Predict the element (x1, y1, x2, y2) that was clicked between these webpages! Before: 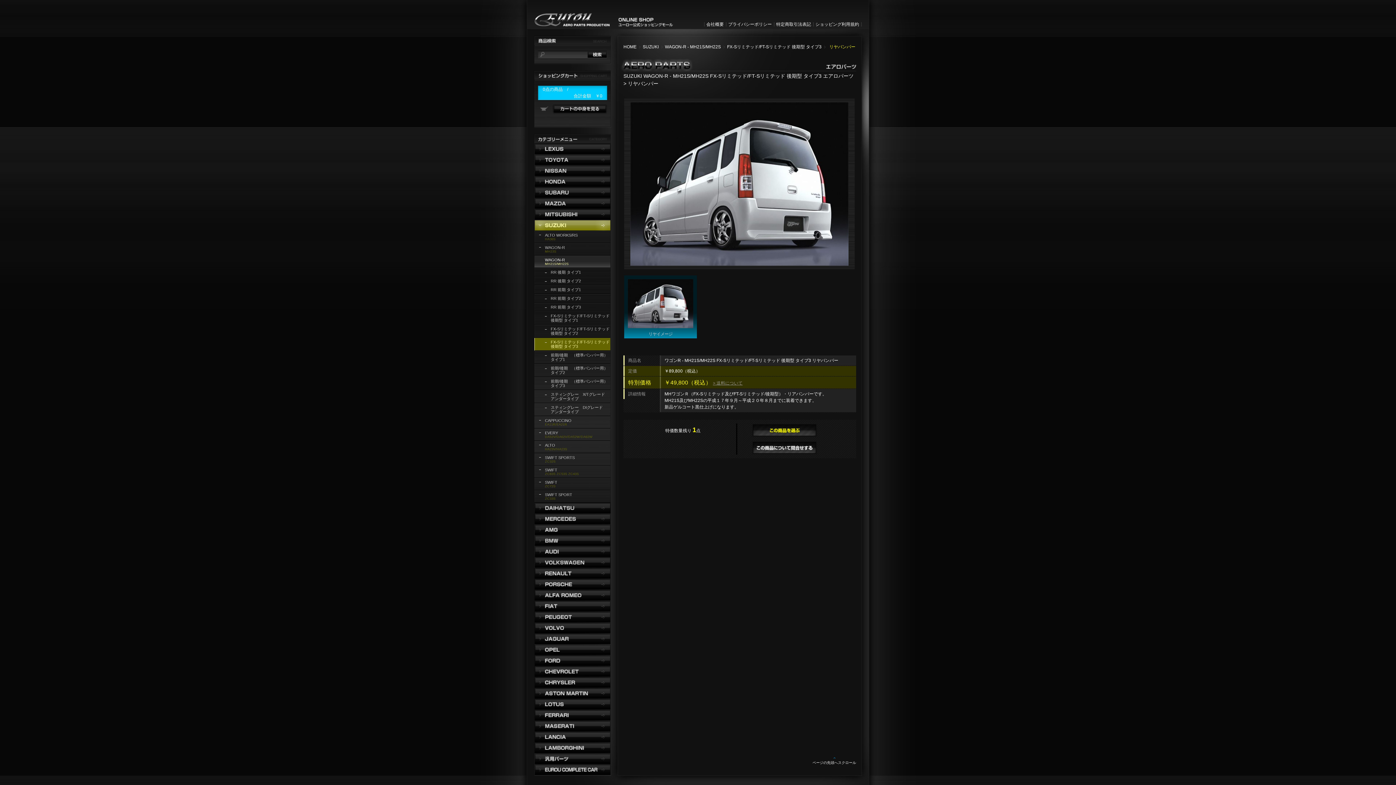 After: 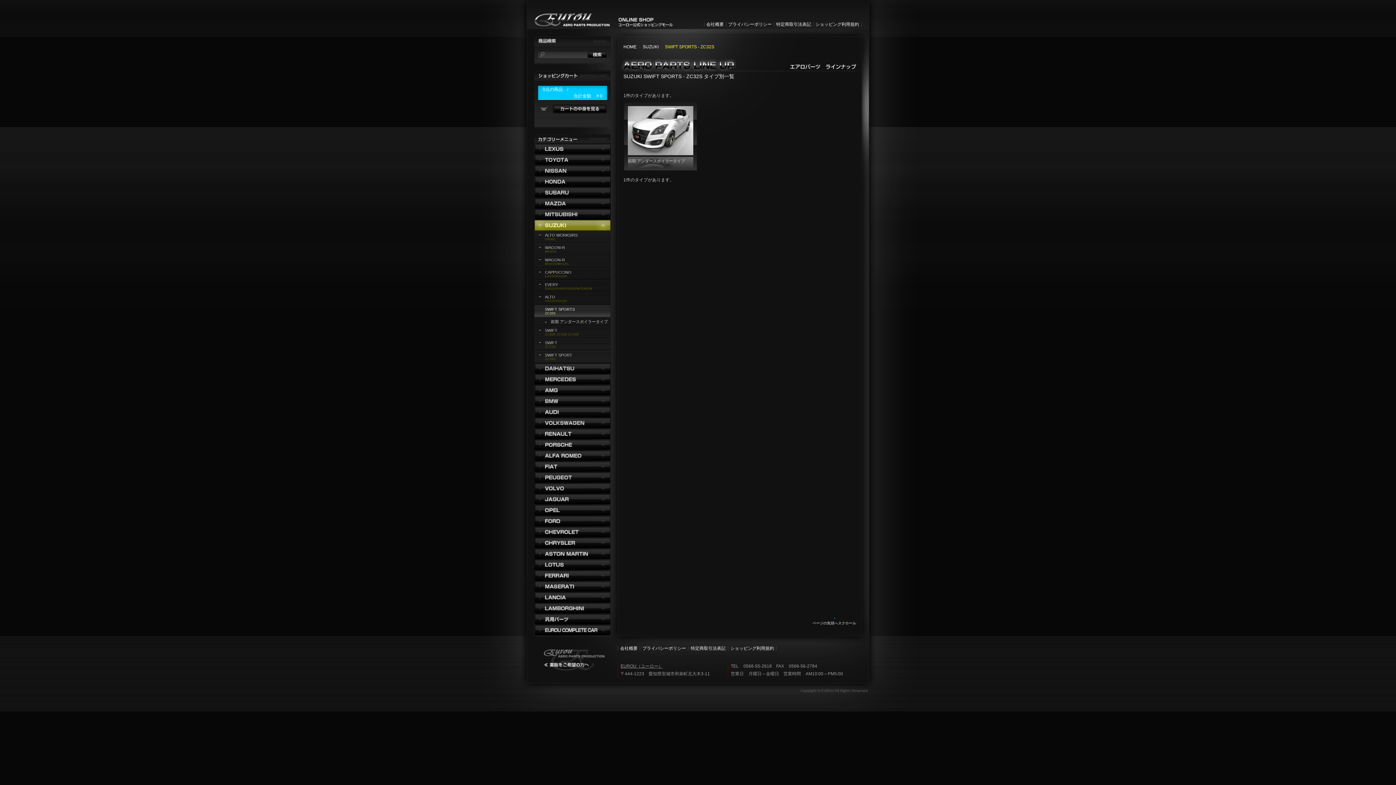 Action: bbox: (534, 453, 610, 465) label: SWIFT SPORTS
ZC32S